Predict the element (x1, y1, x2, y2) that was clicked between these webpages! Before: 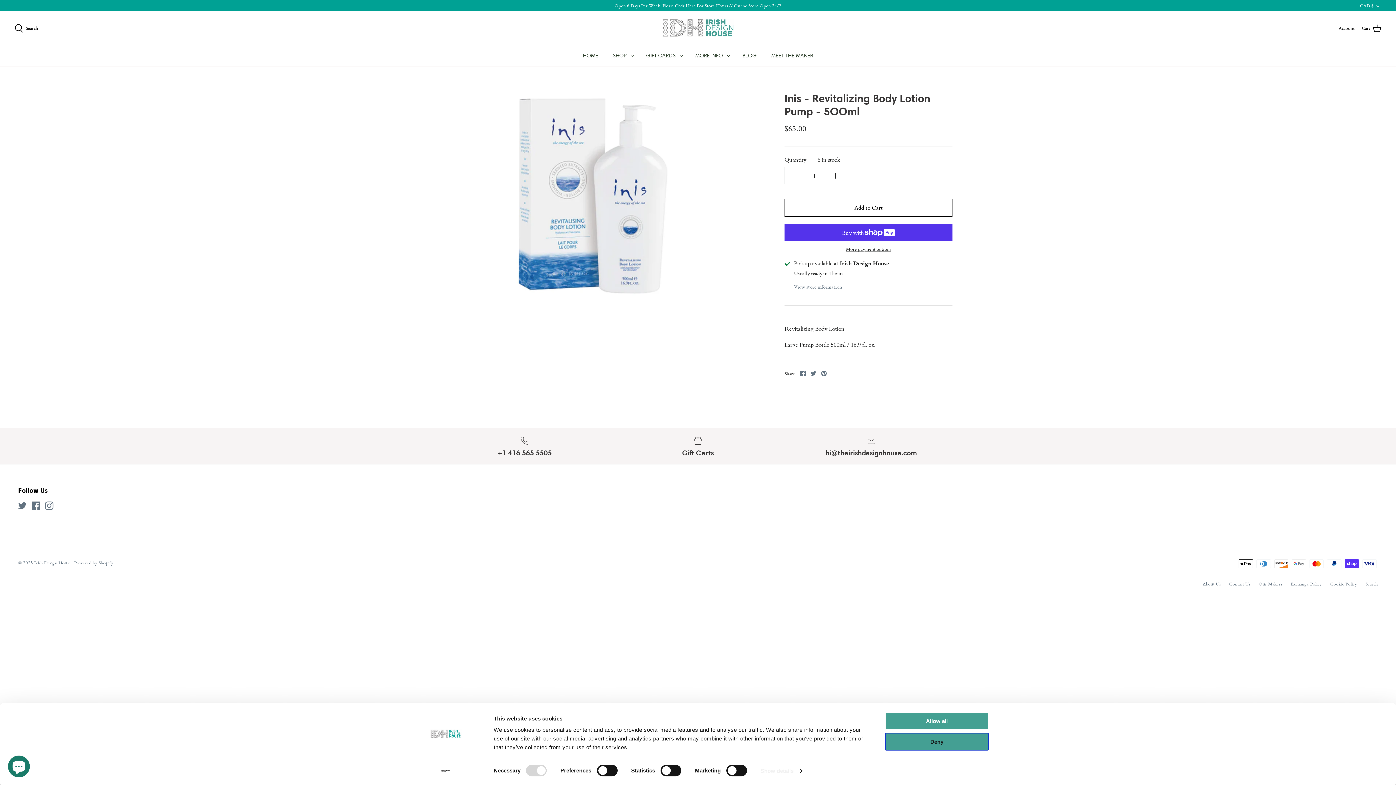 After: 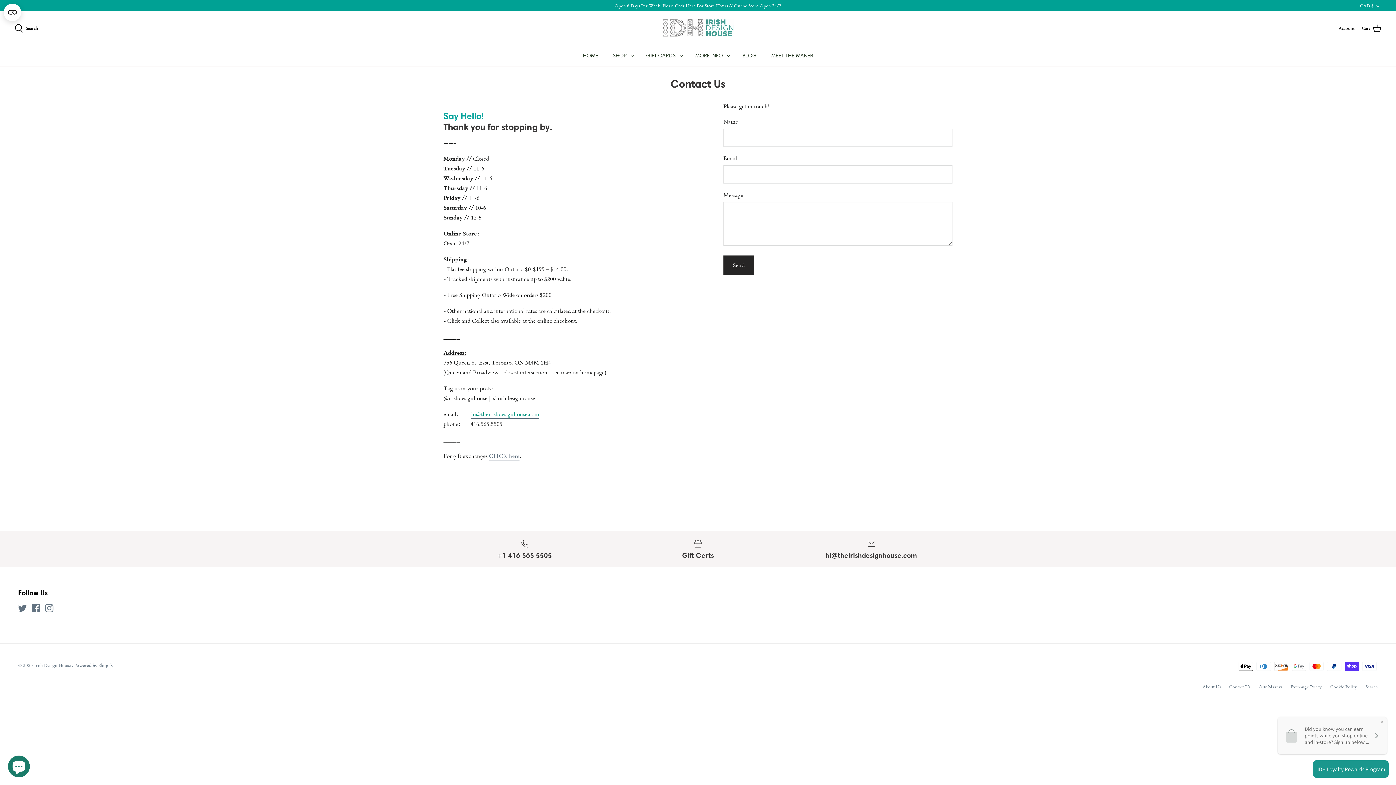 Action: label: MORE INFO bbox: (688, 45, 729, 66)